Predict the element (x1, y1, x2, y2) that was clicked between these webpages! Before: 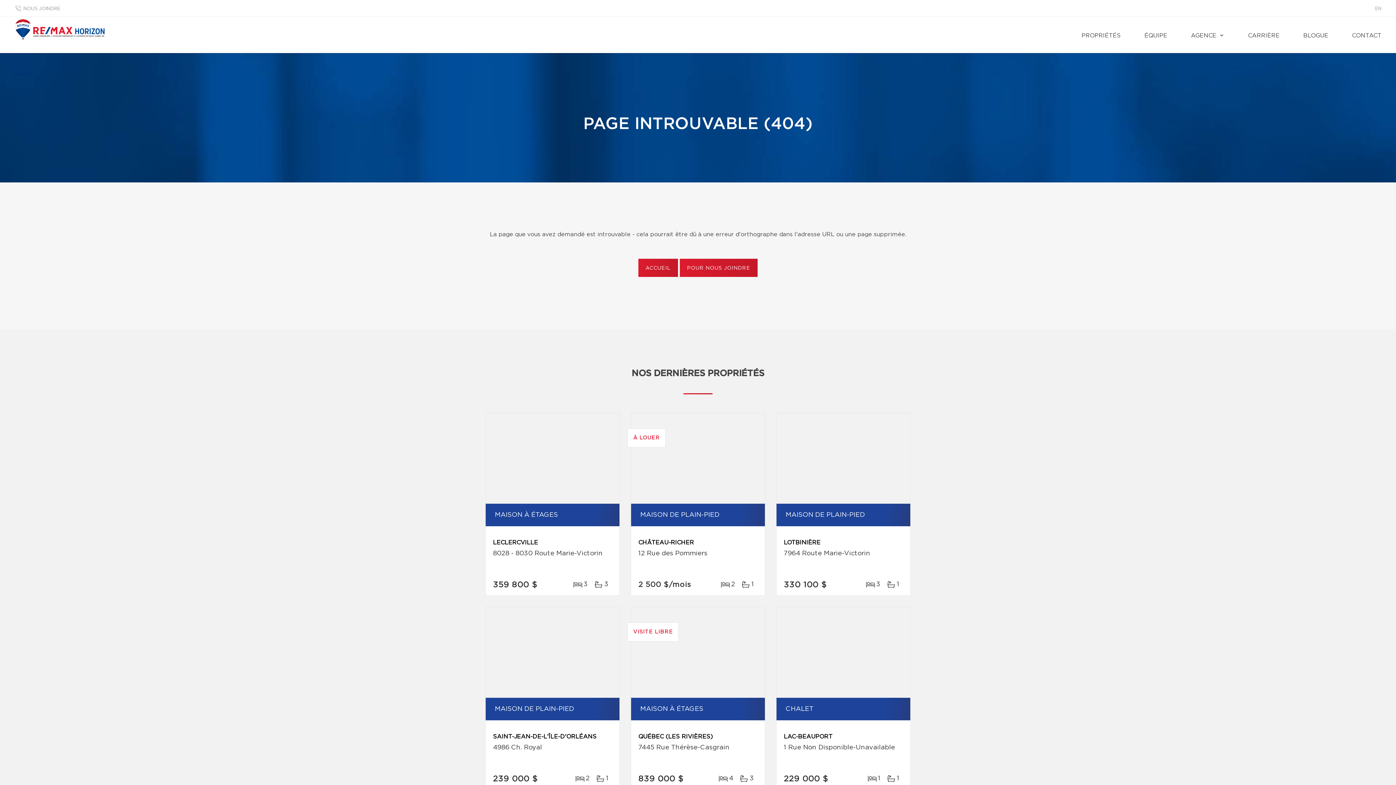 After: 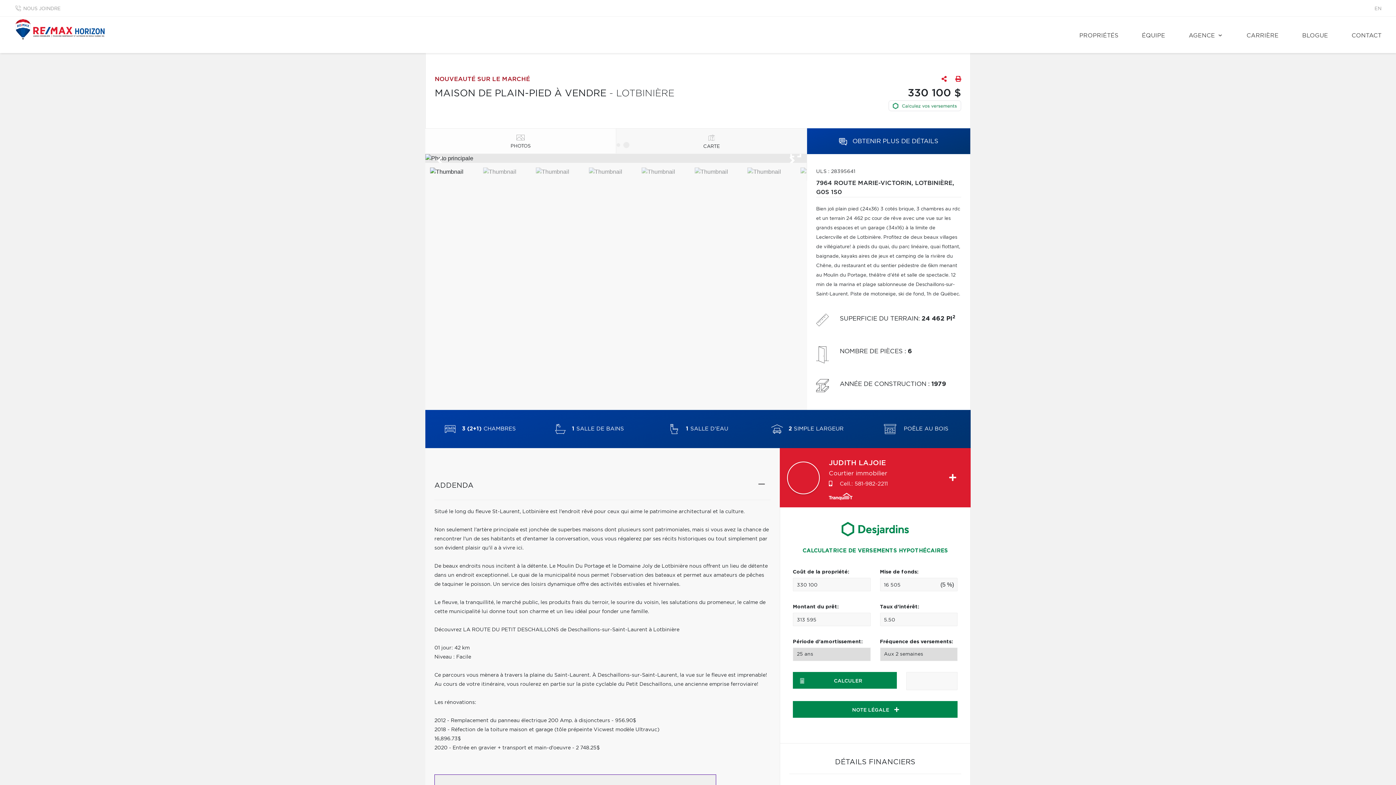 Action: bbox: (776, 413, 910, 504)